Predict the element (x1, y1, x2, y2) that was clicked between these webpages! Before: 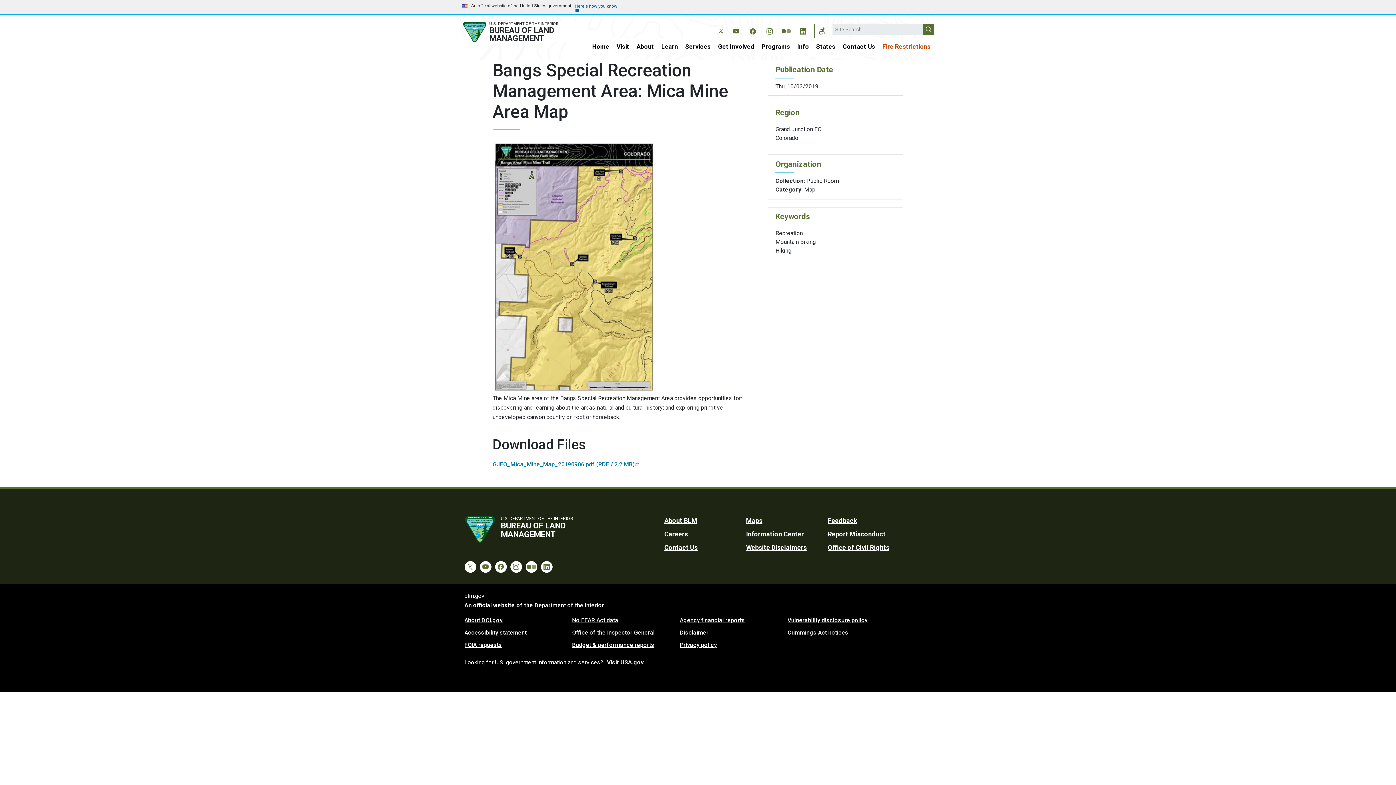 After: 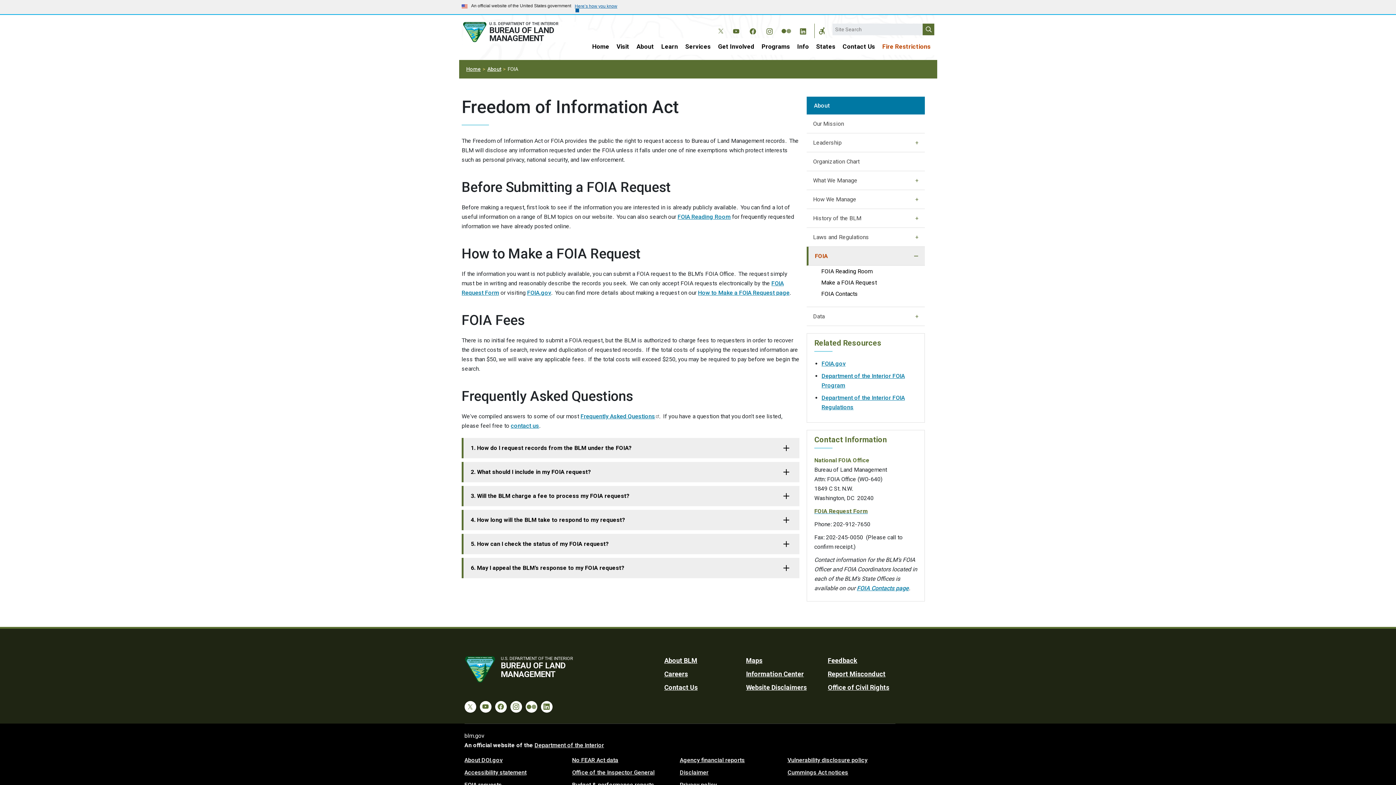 Action: label: FOIA requests bbox: (464, 640, 502, 650)